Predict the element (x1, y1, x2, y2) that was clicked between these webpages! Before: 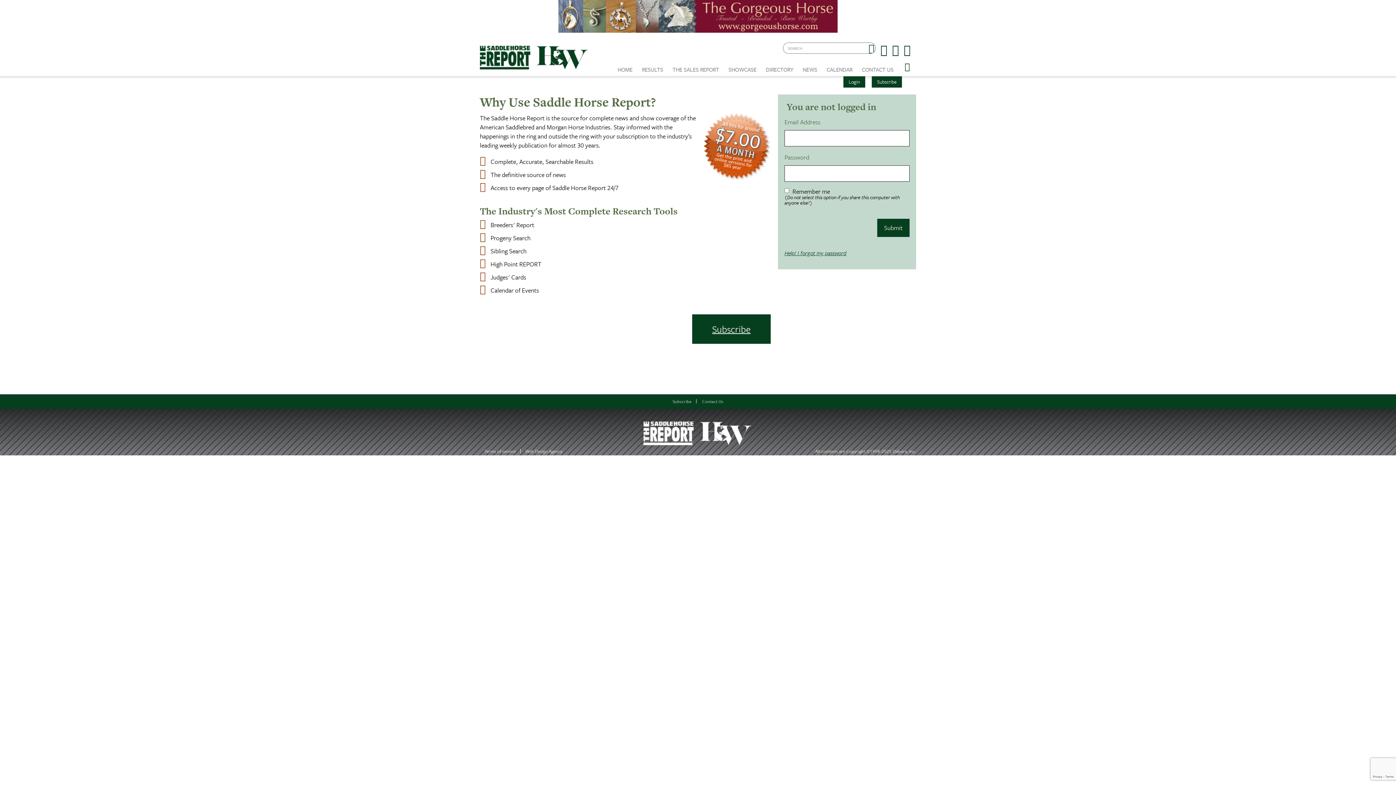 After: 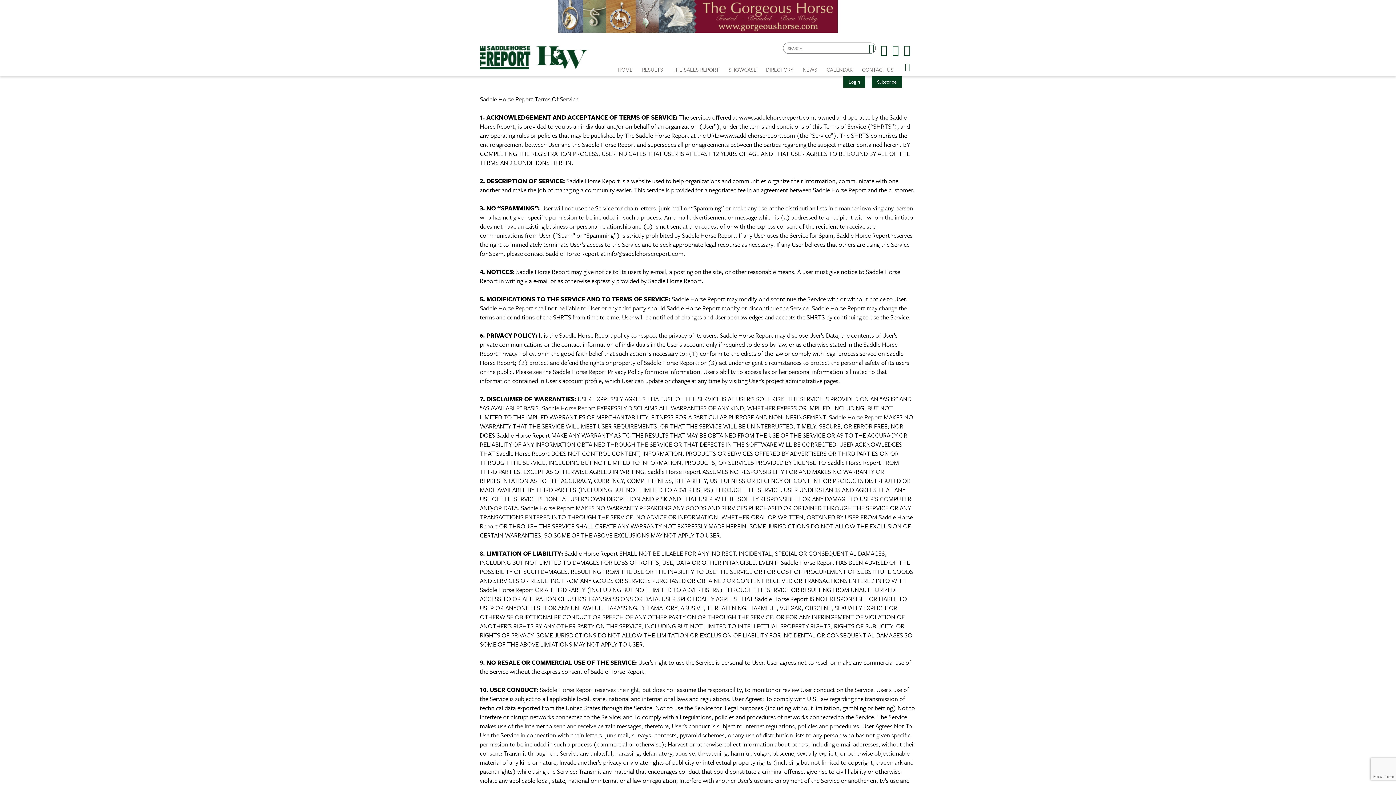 Action: bbox: (480, 449, 520, 453) label: Terms of service